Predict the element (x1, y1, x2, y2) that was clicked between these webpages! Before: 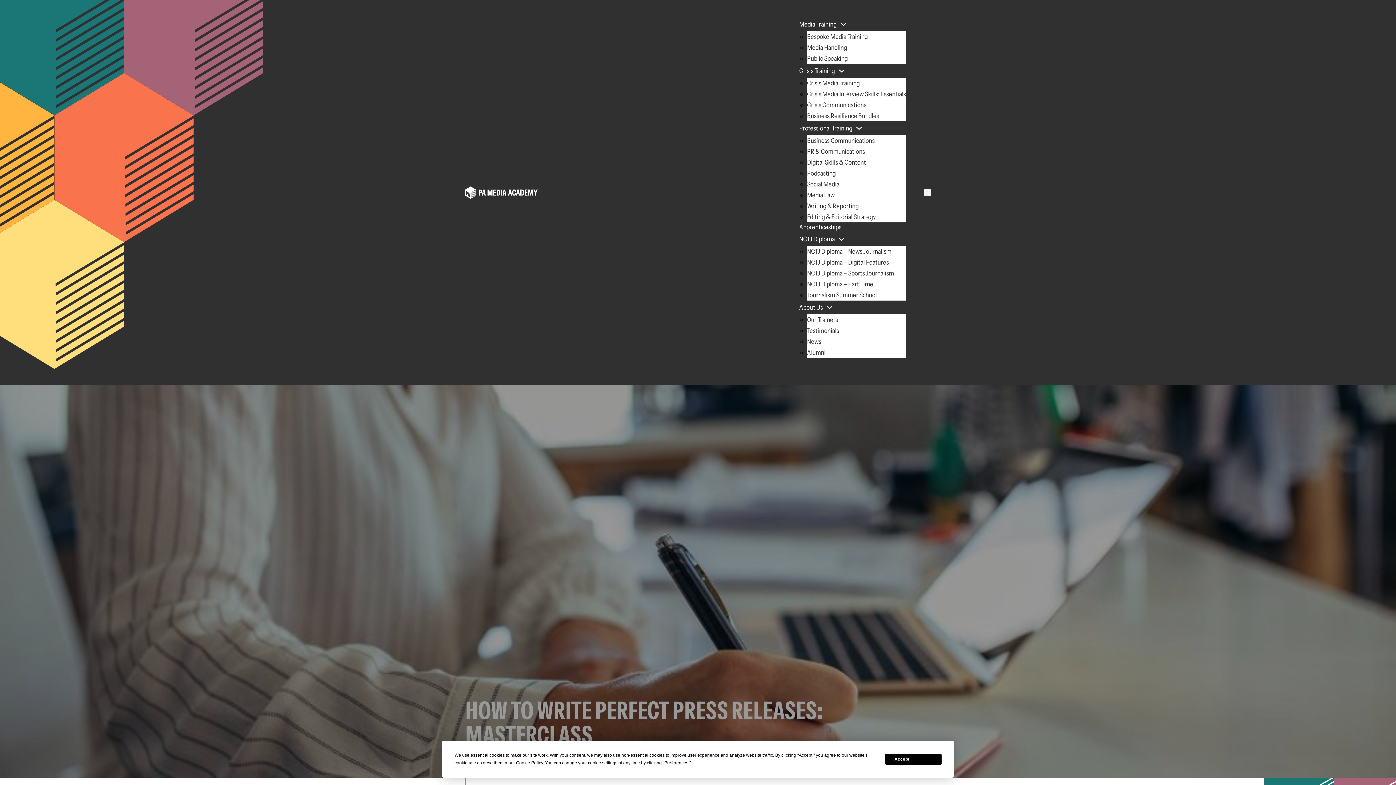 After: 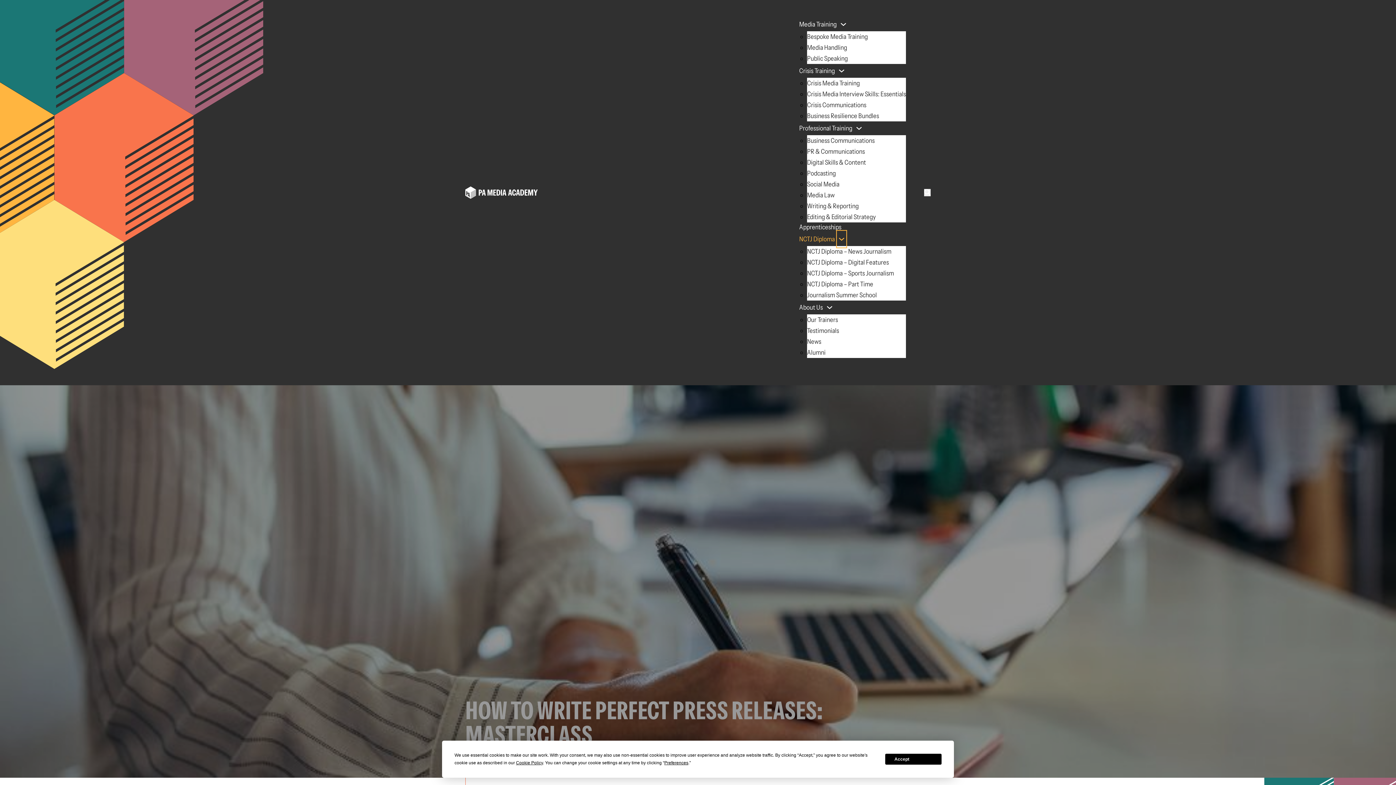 Action: bbox: (838, 232, 845, 246) label: NCTJ Diploma Sub menu